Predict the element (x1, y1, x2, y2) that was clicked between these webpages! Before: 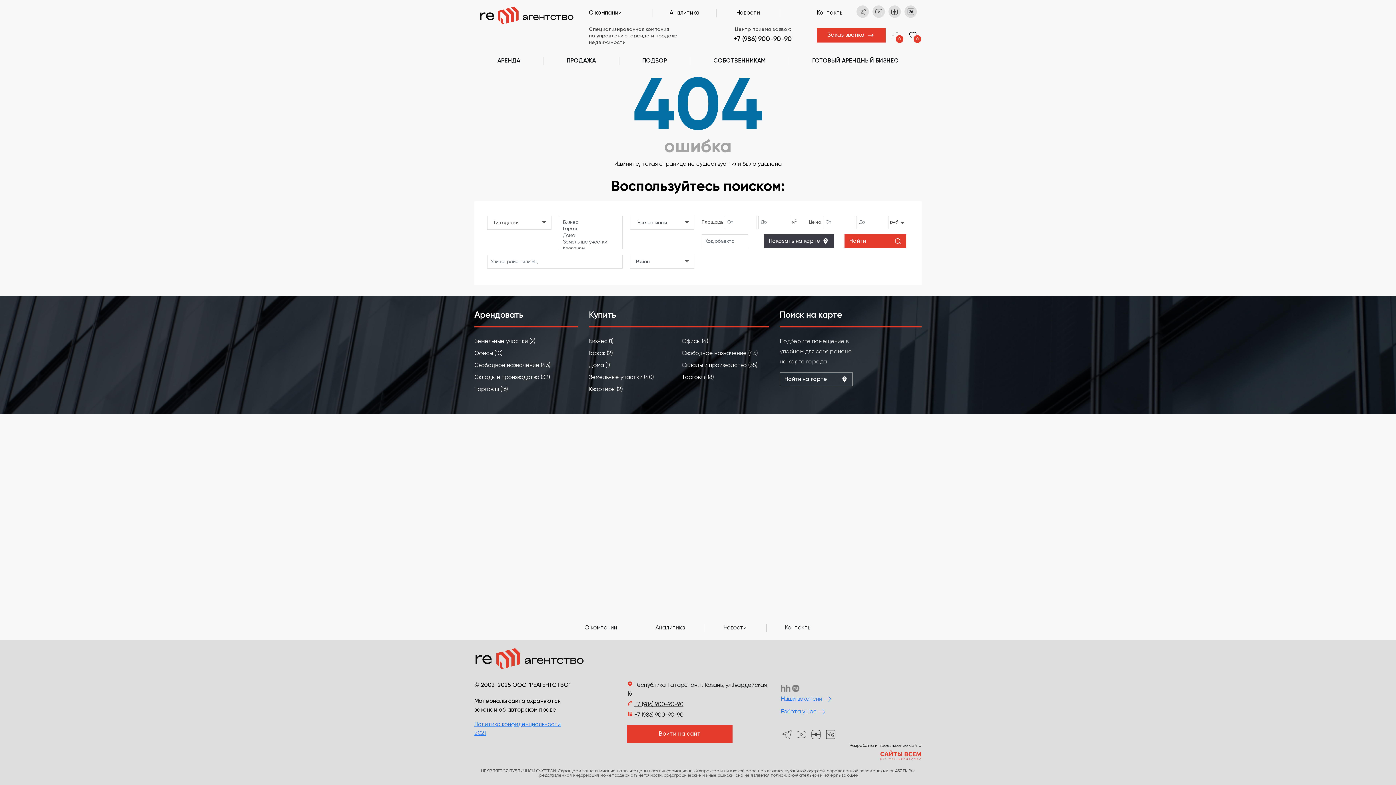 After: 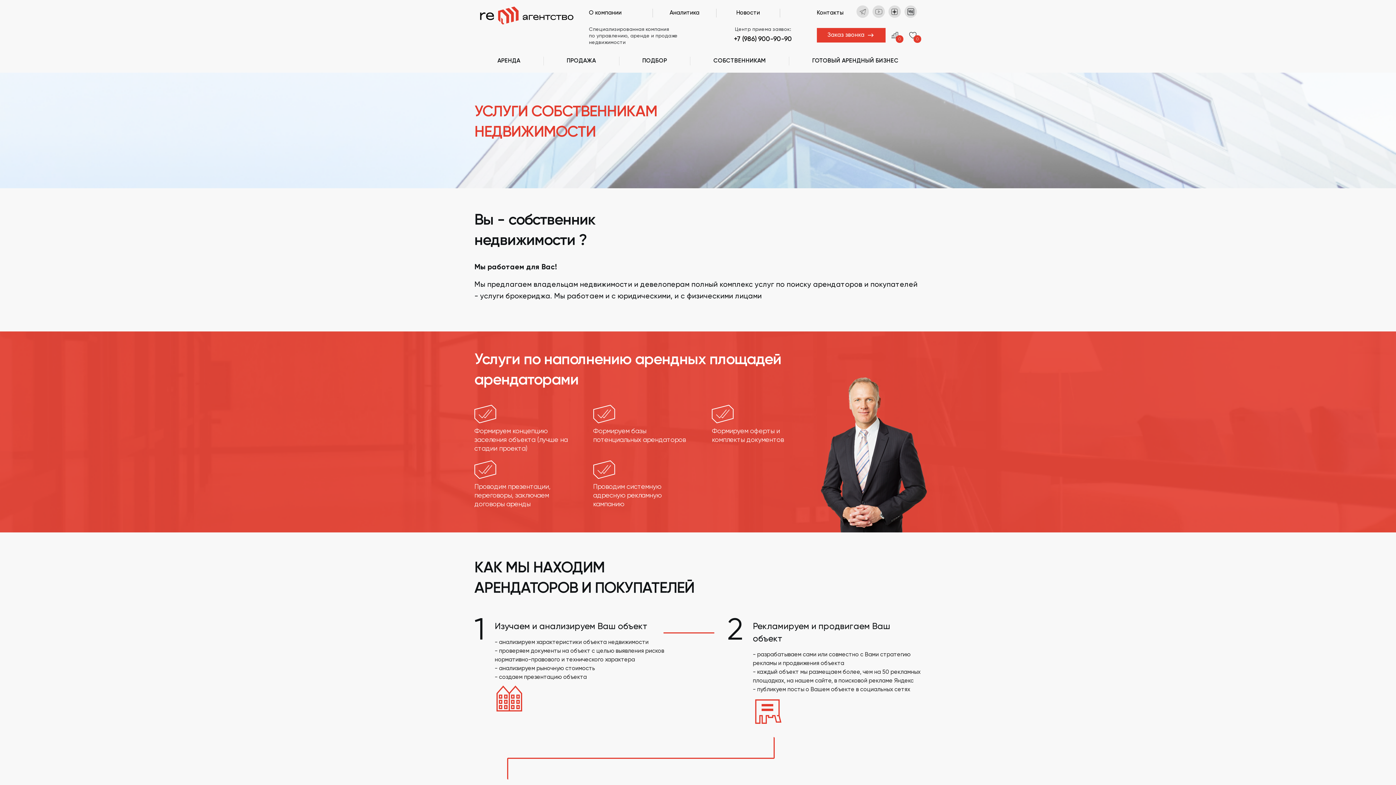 Action: bbox: (713, 58, 766, 64) label: CОБСТВЕННИКАМ